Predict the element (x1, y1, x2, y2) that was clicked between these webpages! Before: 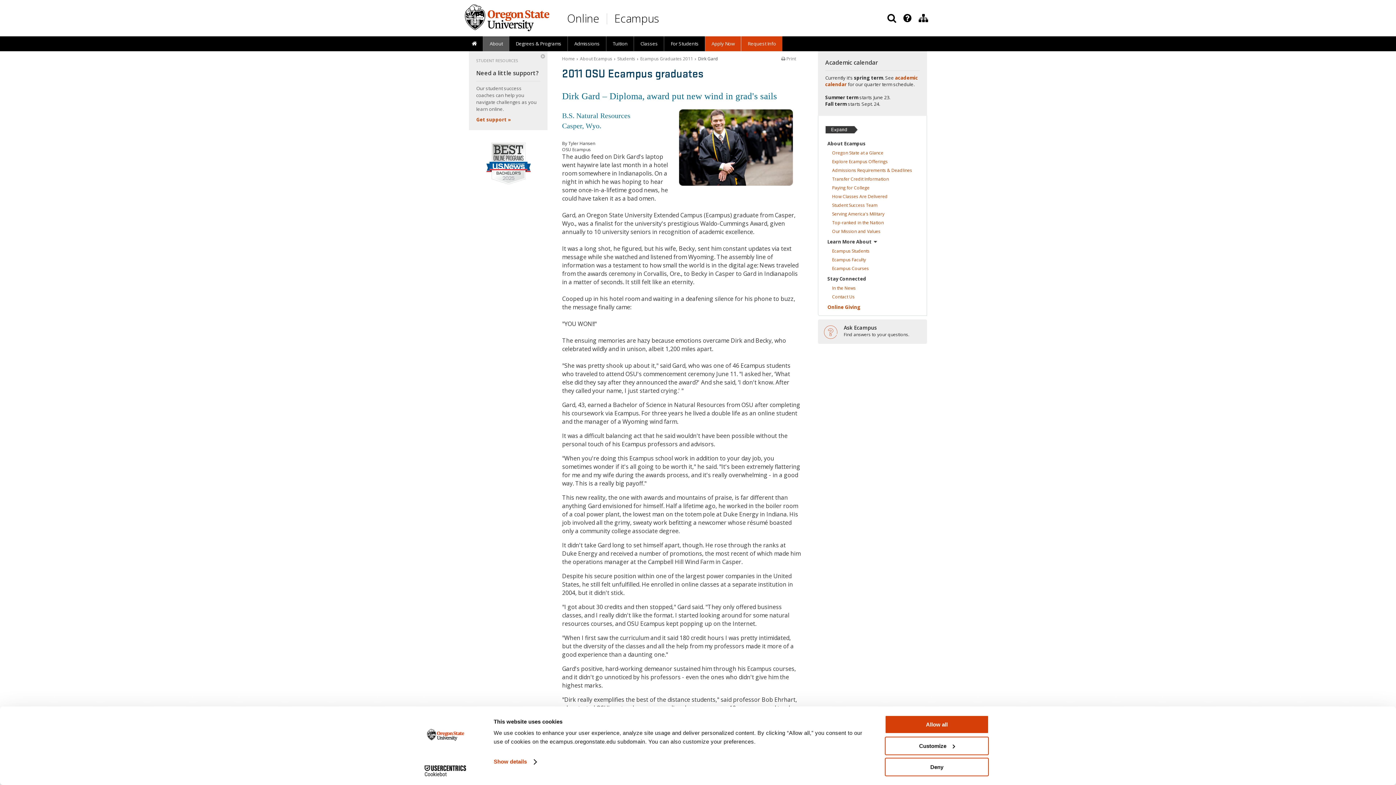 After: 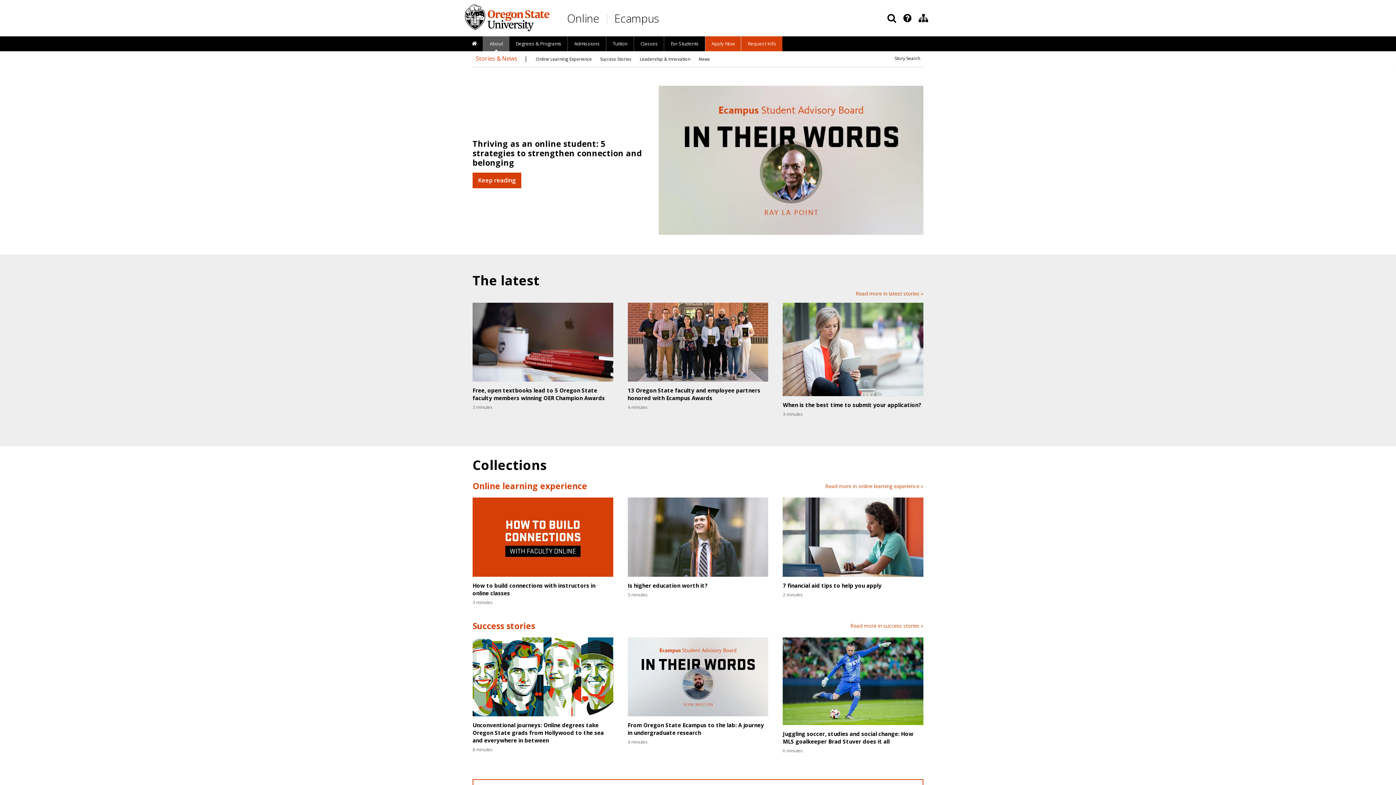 Action: label: In the News bbox: (824, 284, 923, 292)